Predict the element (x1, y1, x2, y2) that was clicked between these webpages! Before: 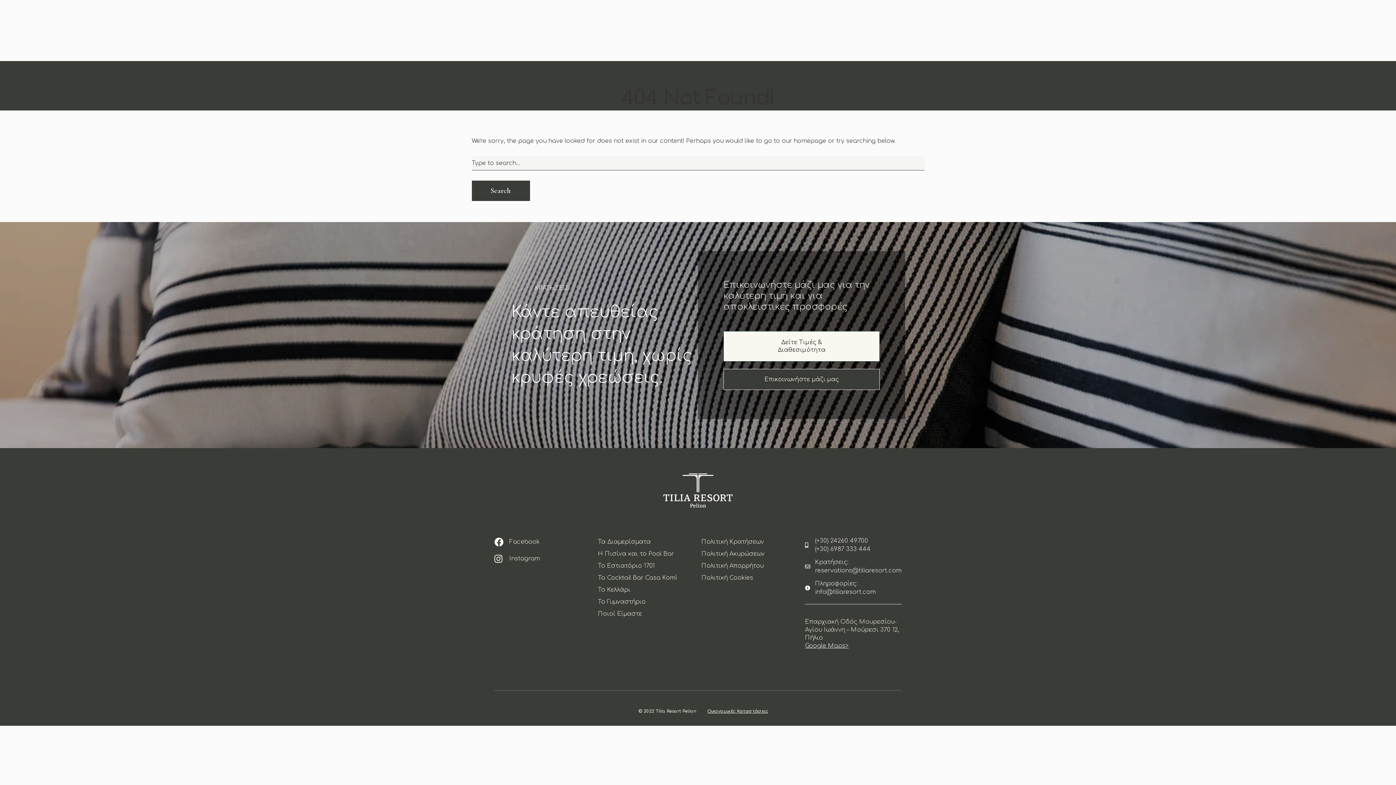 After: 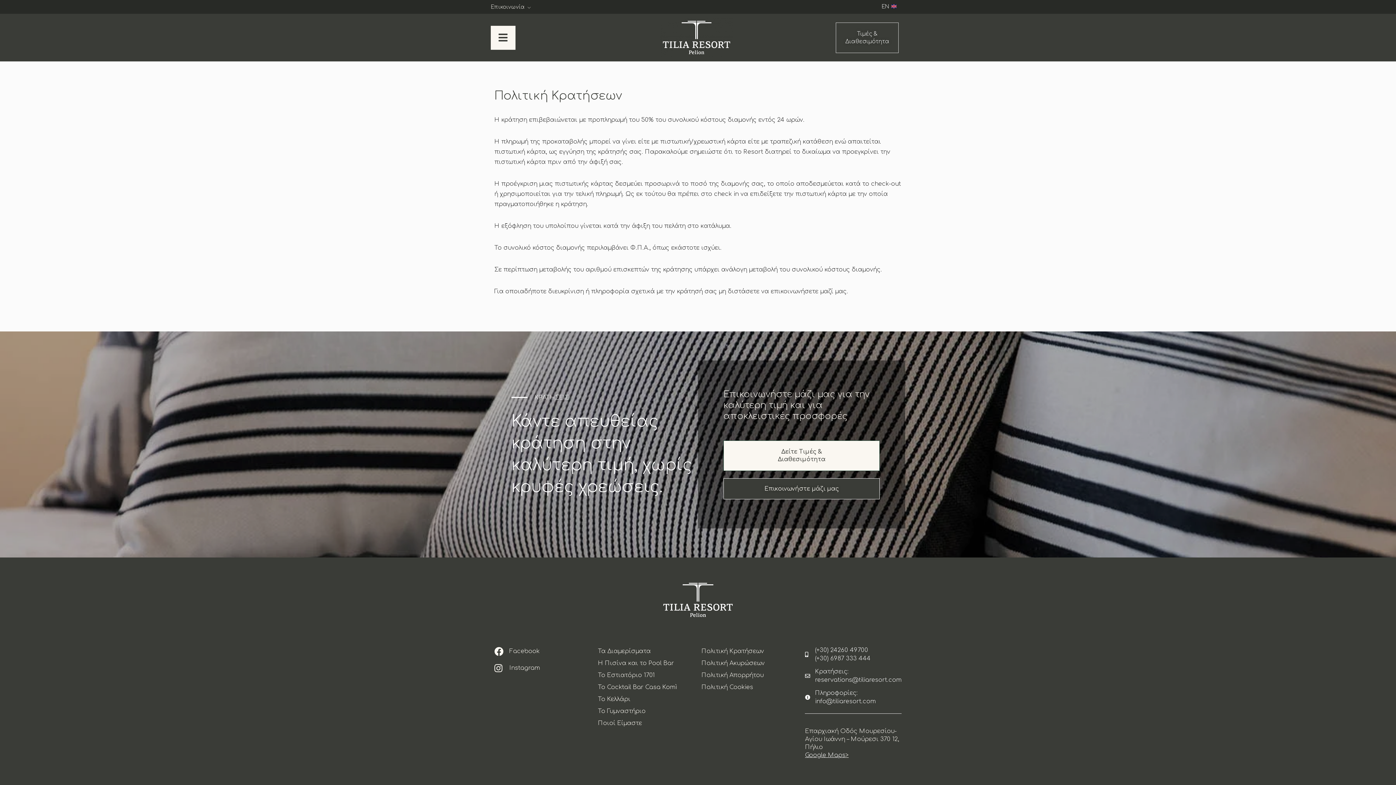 Action: label: Πολιτική Κρατήσεων bbox: (701, 537, 797, 547)